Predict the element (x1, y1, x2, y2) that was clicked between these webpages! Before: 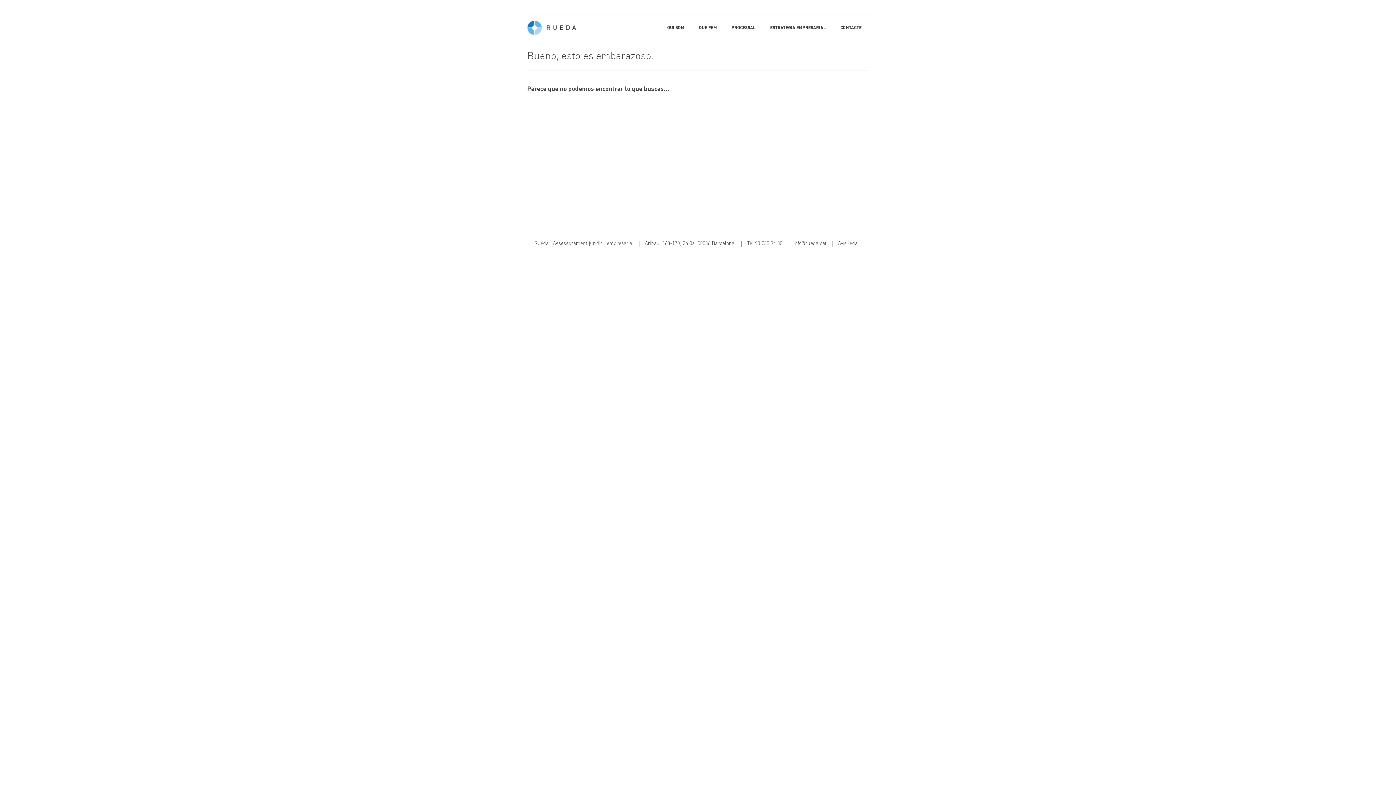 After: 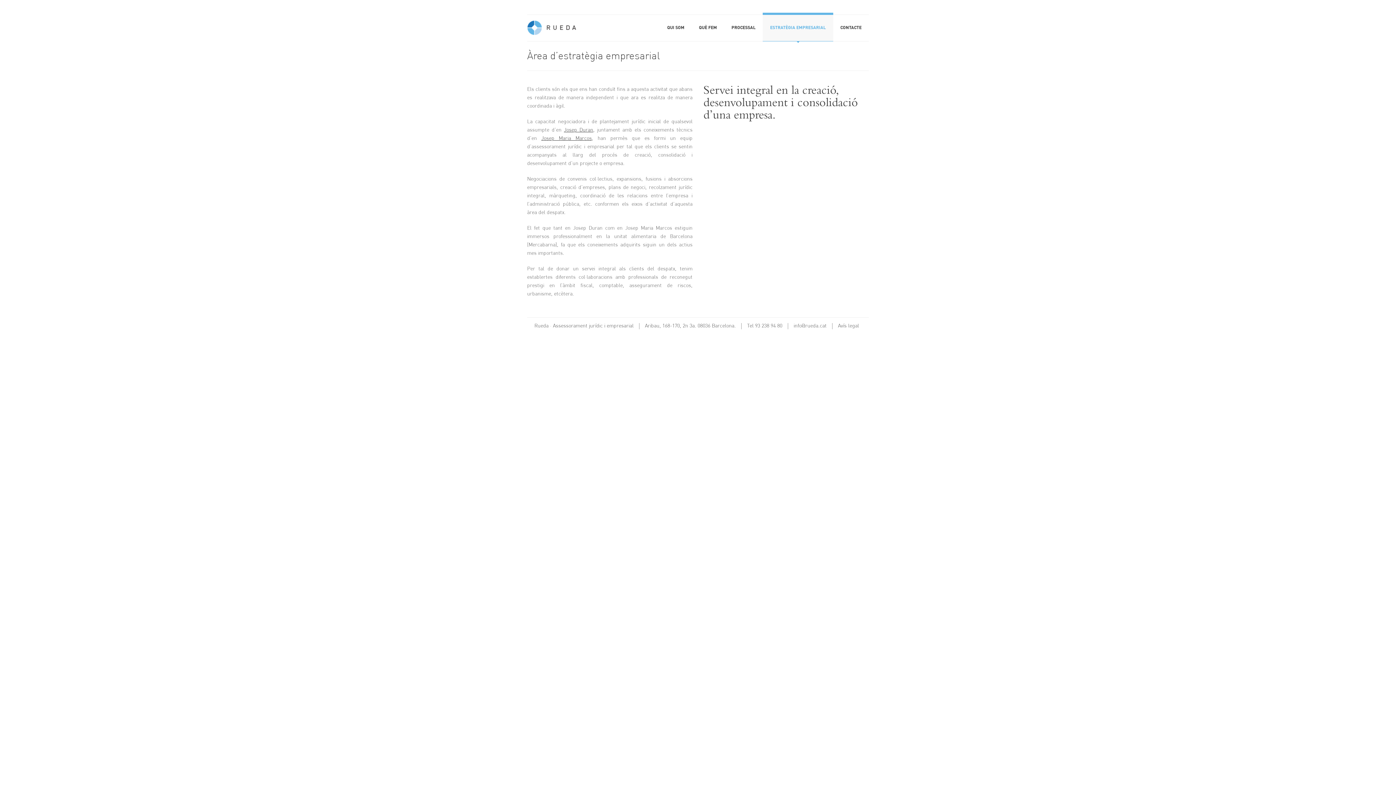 Action: bbox: (763, 12, 833, 41) label: ESTRATÈGIA EMPRESARIAL